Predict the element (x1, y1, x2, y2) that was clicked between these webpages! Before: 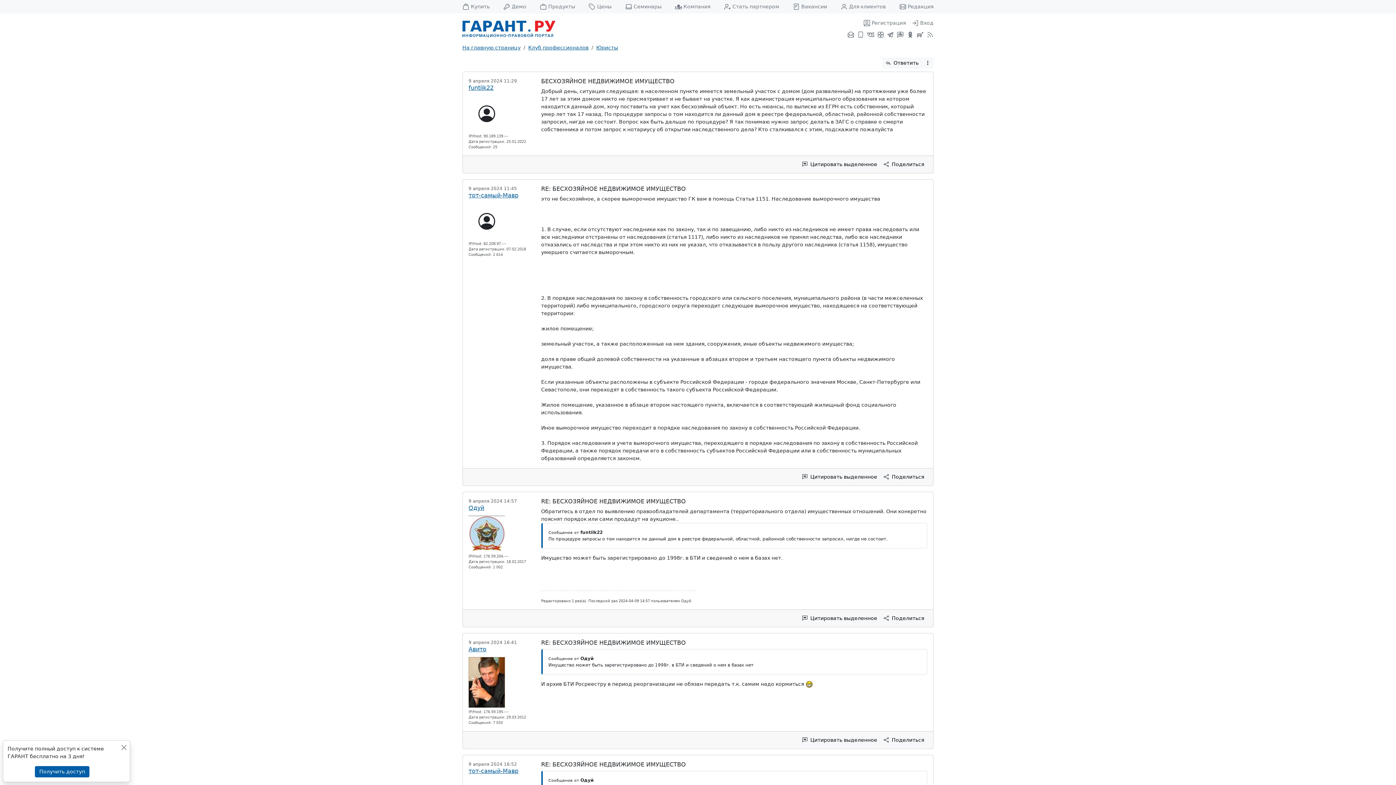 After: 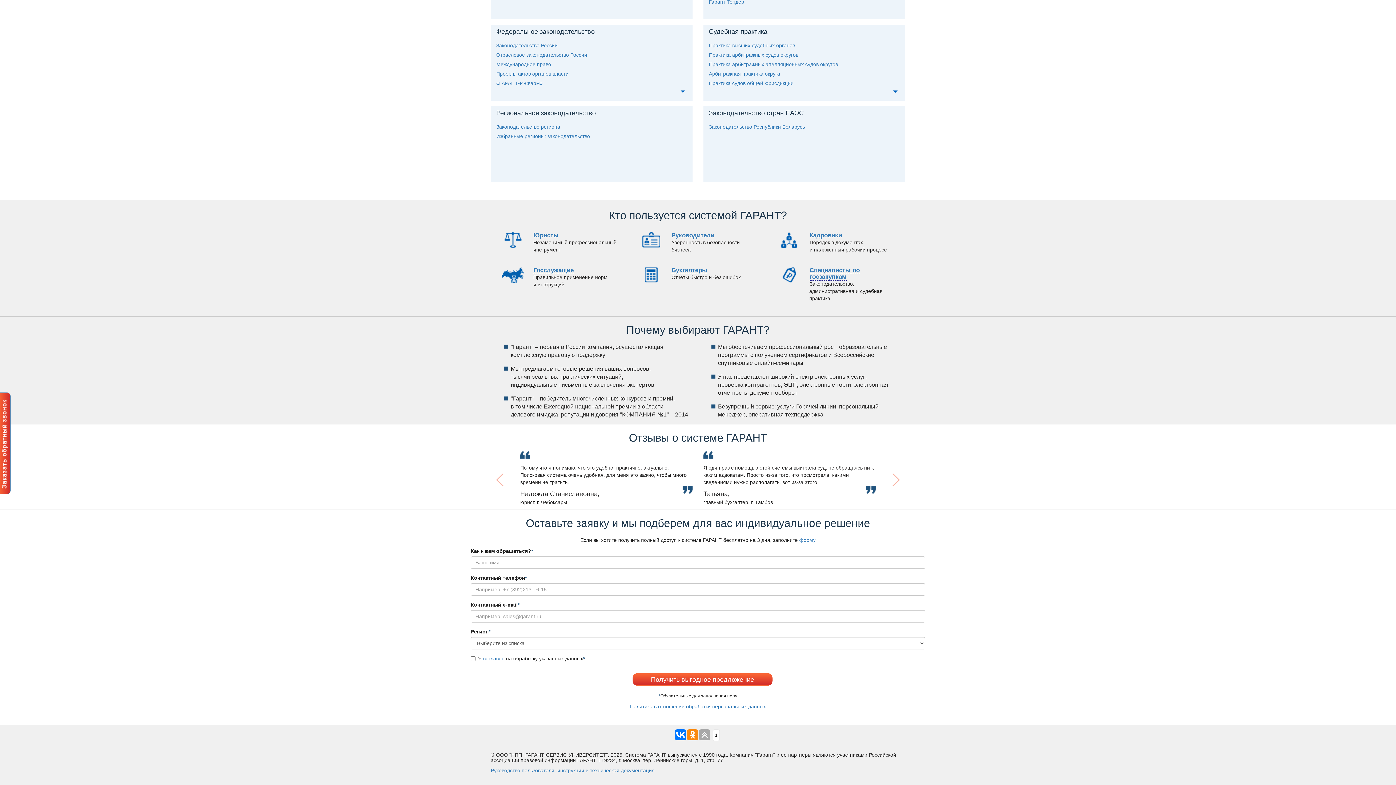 Action: bbox: (462, 0, 489, 13) label: Купить